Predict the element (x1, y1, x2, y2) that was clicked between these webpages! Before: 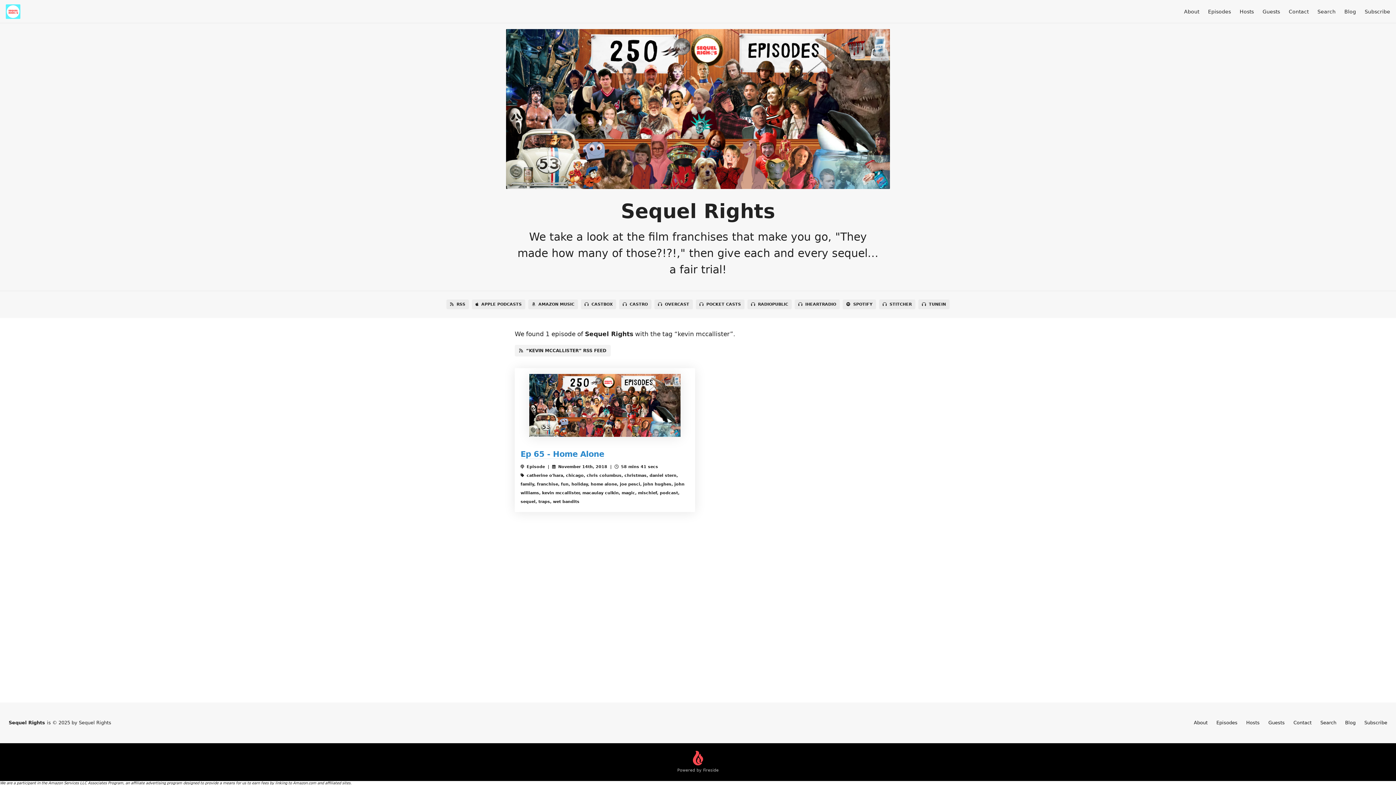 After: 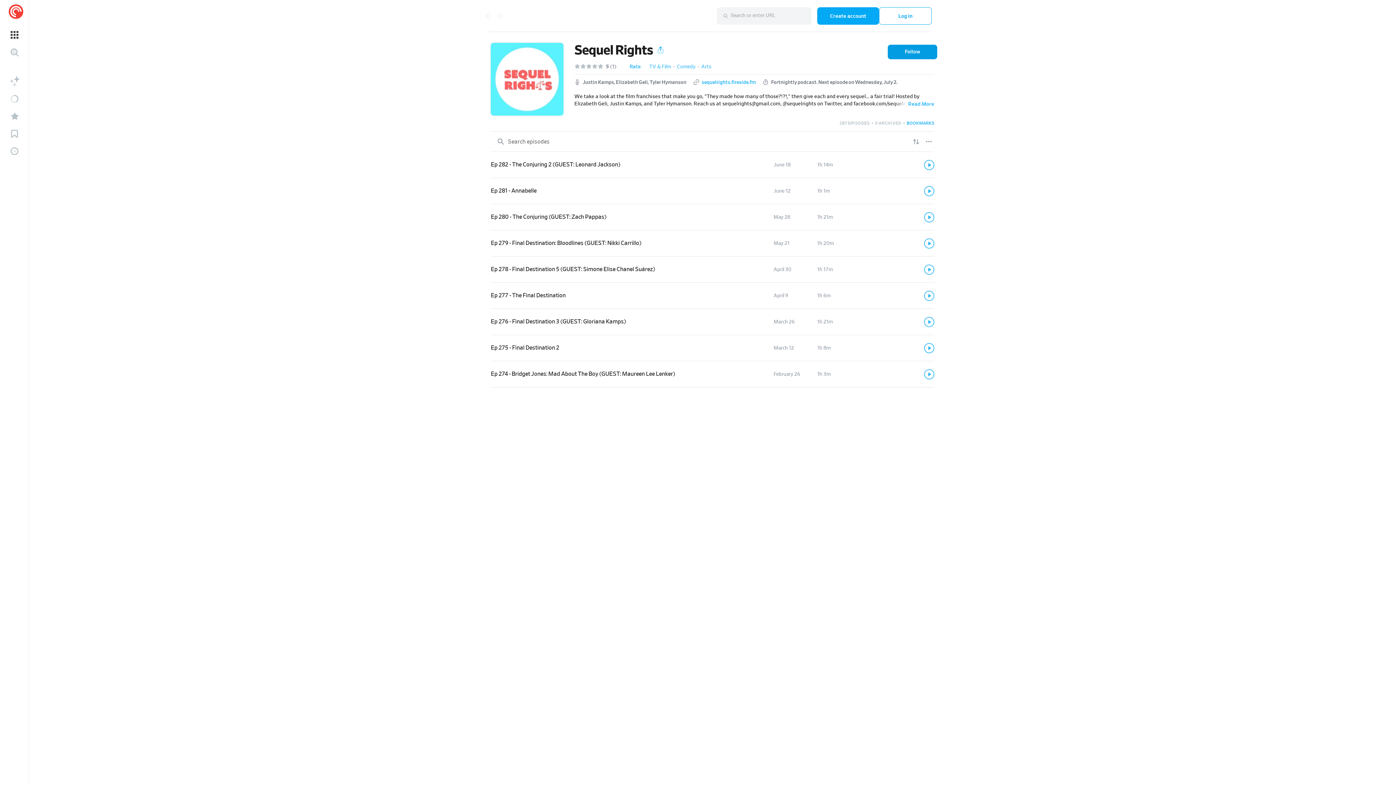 Action: bbox: (696, 299, 744, 309) label: POCKET CASTS